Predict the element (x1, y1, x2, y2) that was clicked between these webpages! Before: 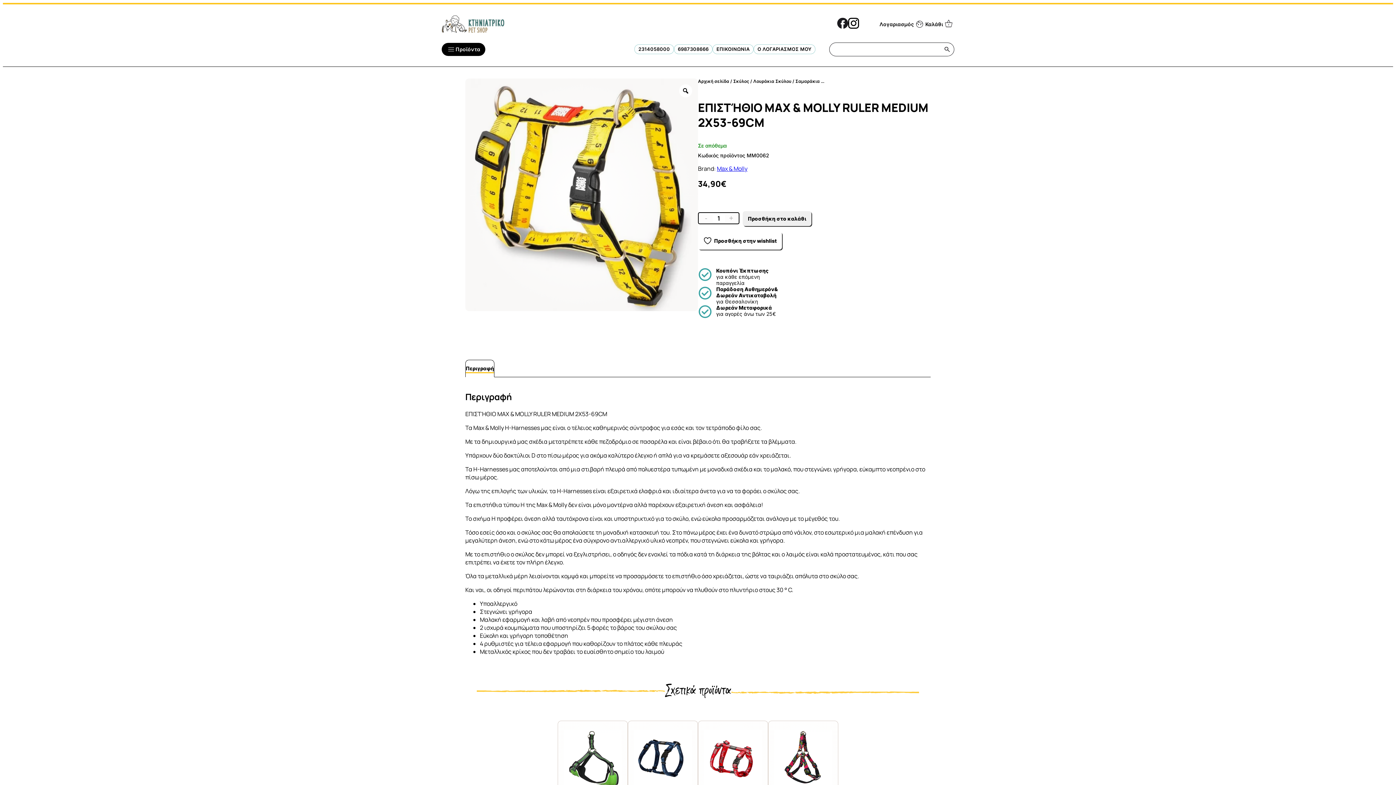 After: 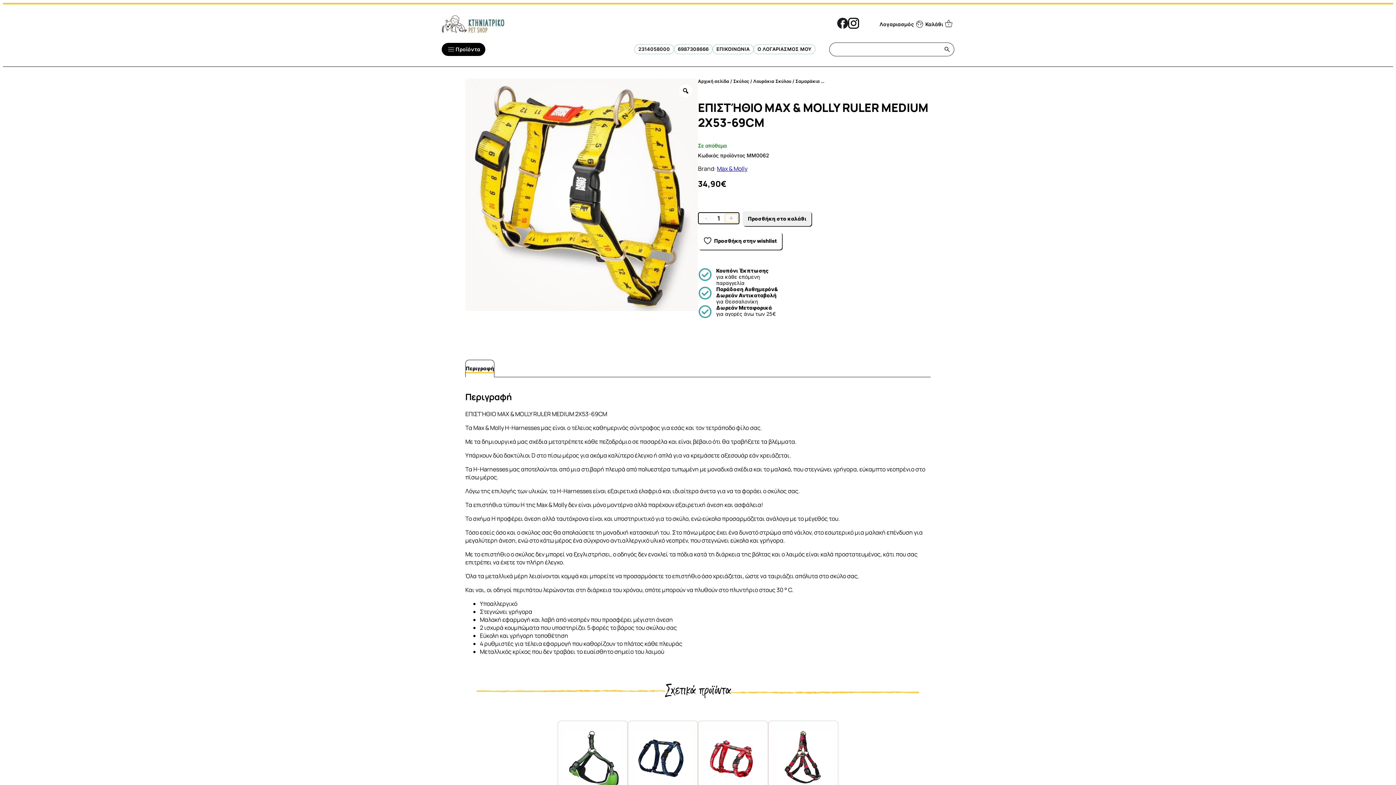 Action: label: Αυξήστε την ποσότητα bbox: (725, 214, 737, 222)